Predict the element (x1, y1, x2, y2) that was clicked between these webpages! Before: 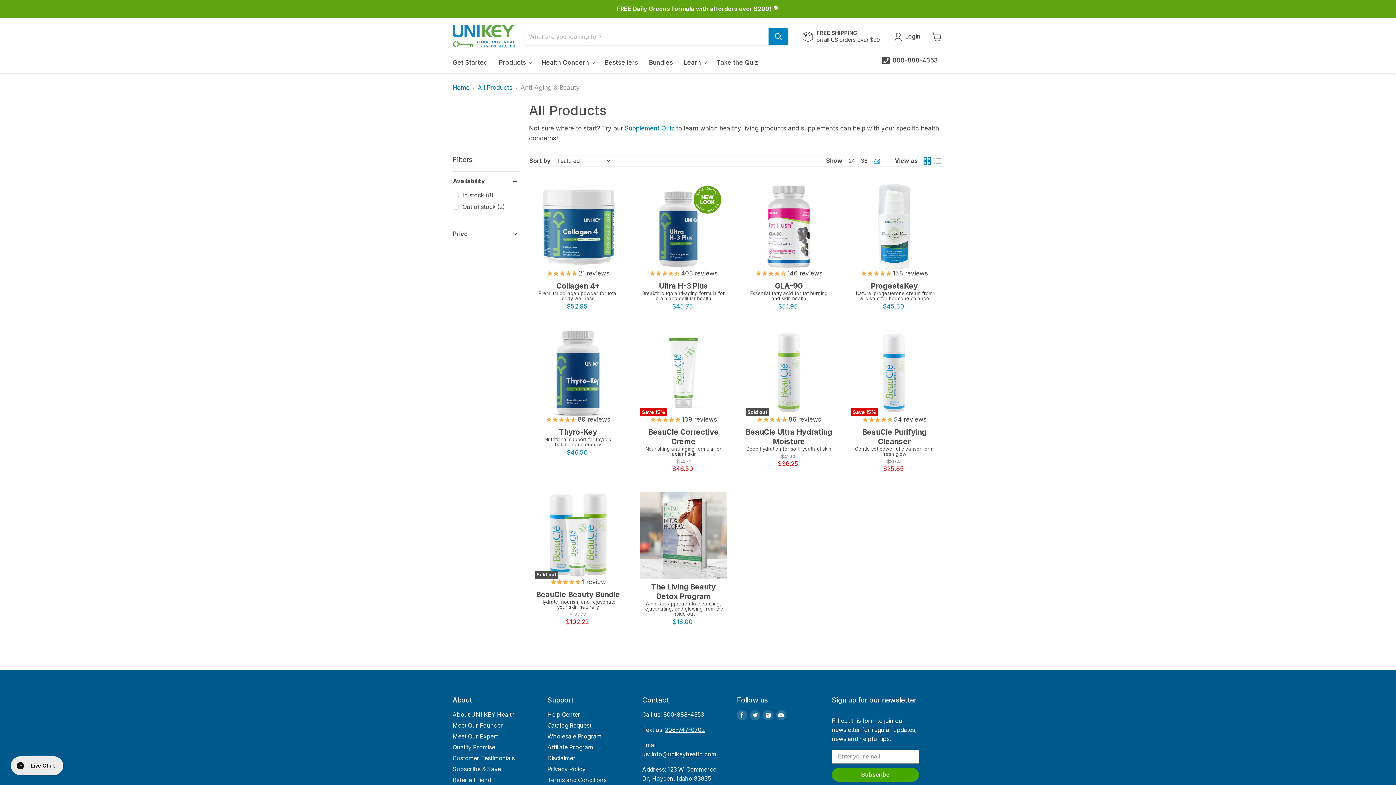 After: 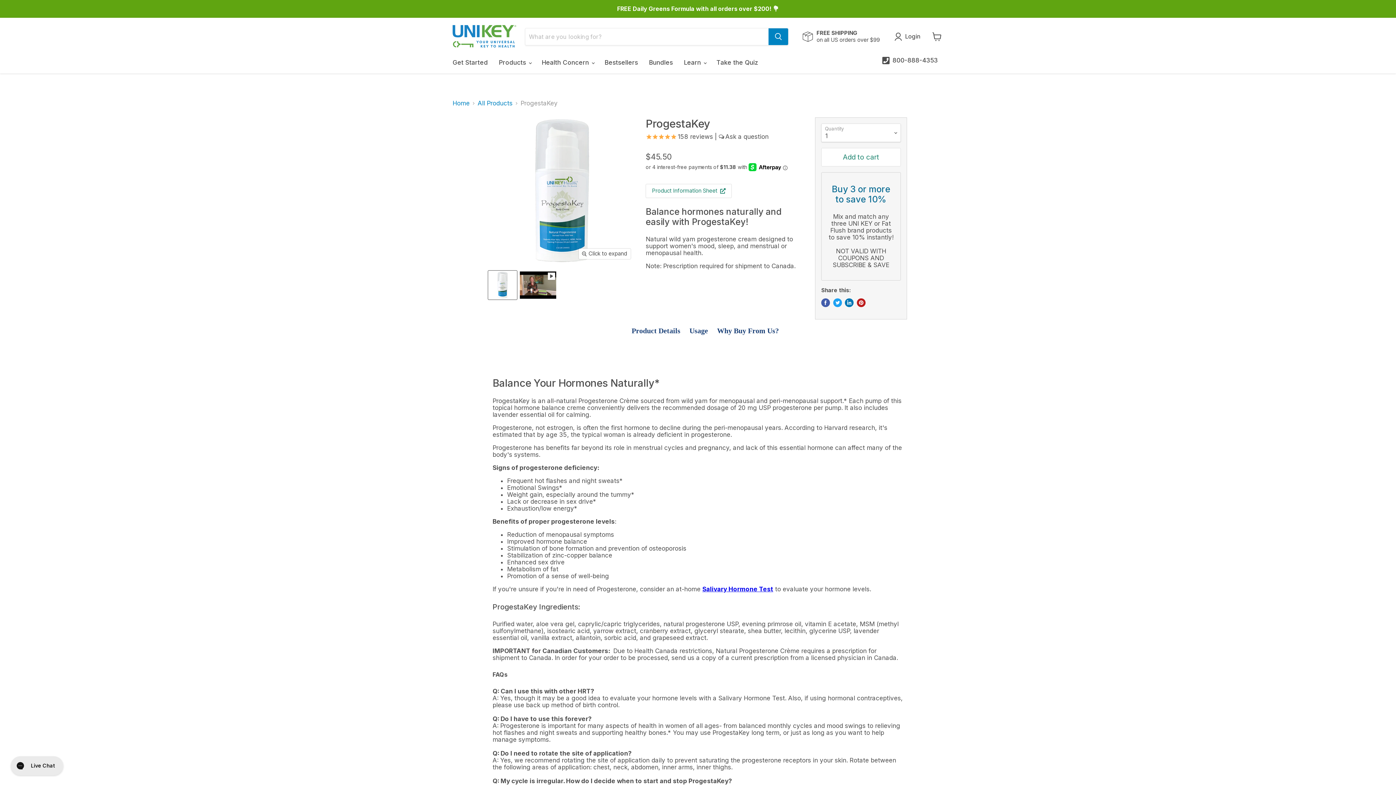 Action: bbox: (871, 281, 918, 290) label: ProgestaKey